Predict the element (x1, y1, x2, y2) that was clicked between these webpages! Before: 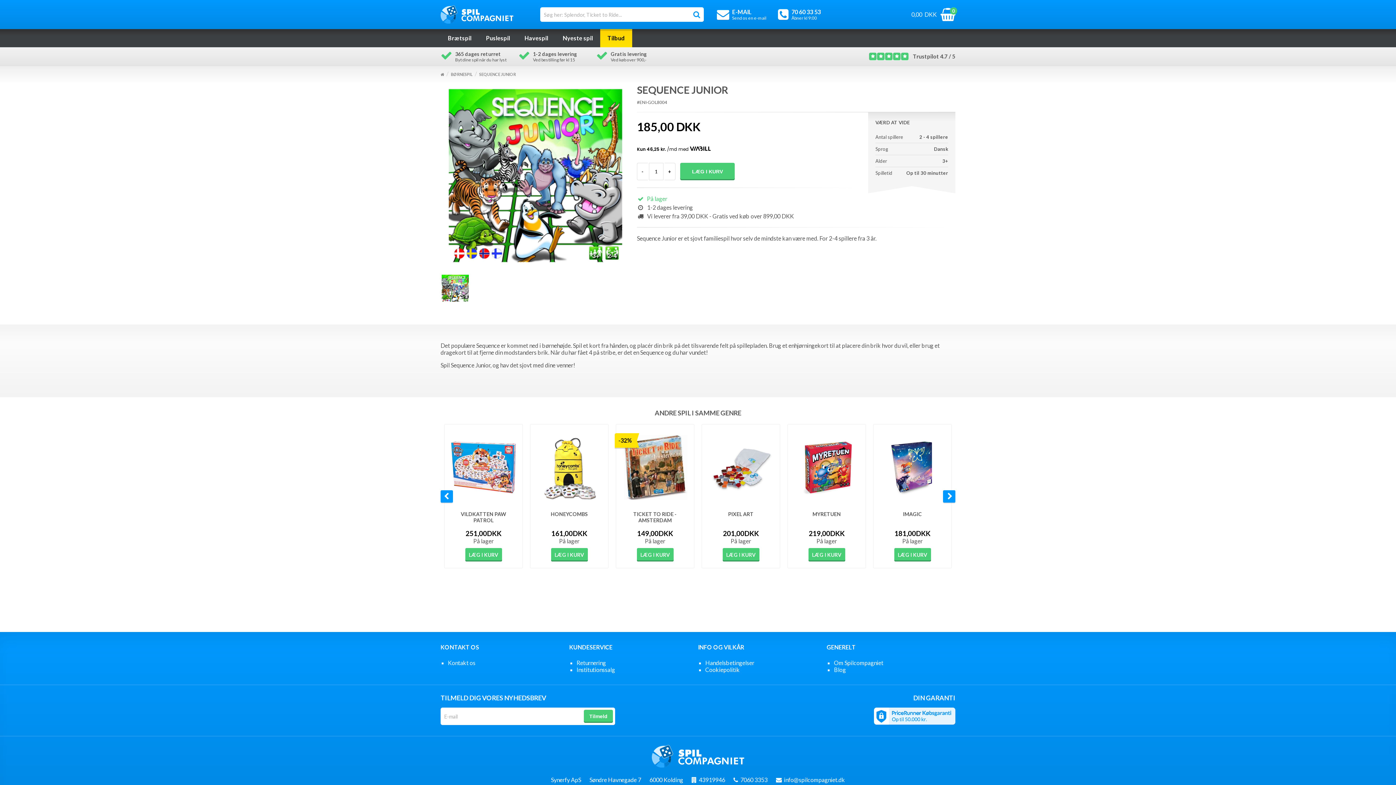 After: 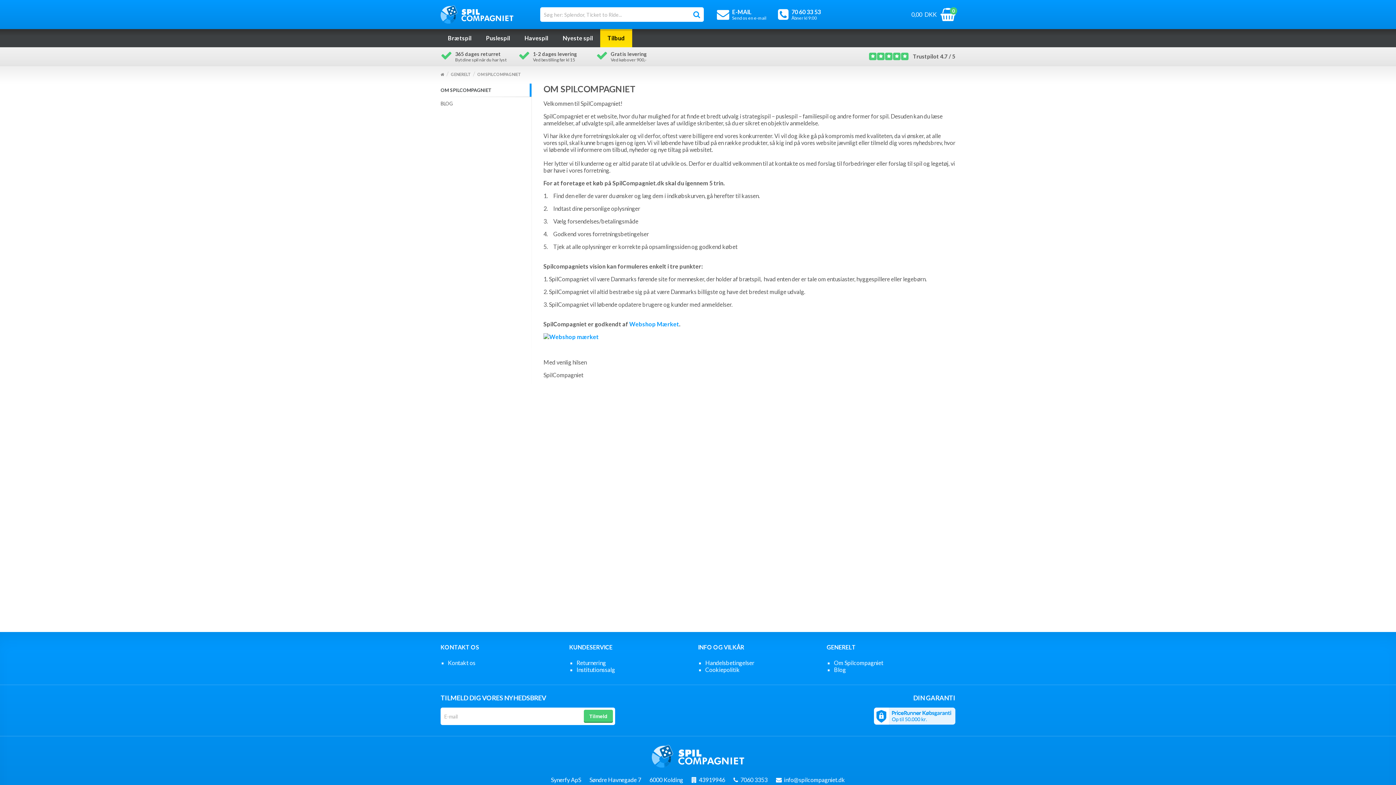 Action: label: Om Spilcompagniet bbox: (834, 659, 883, 666)